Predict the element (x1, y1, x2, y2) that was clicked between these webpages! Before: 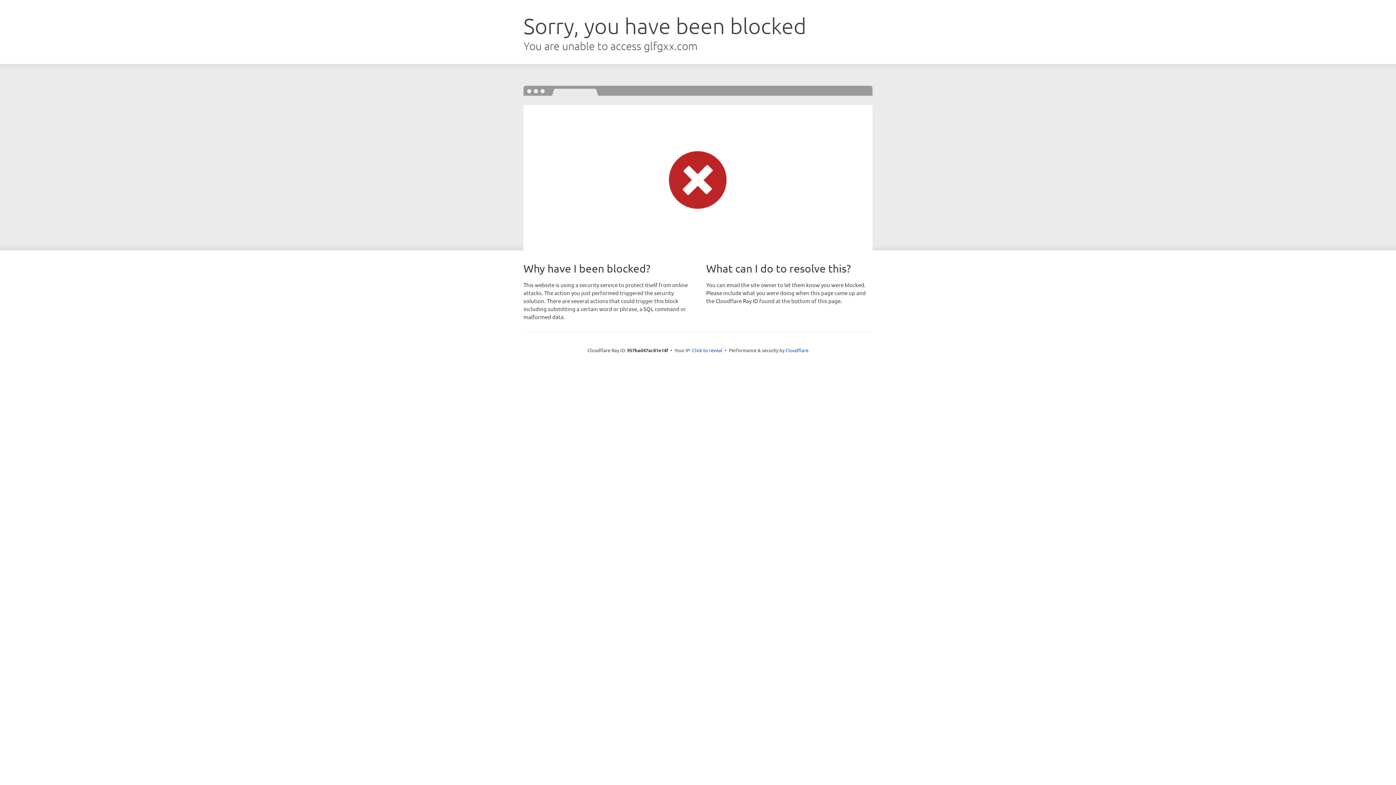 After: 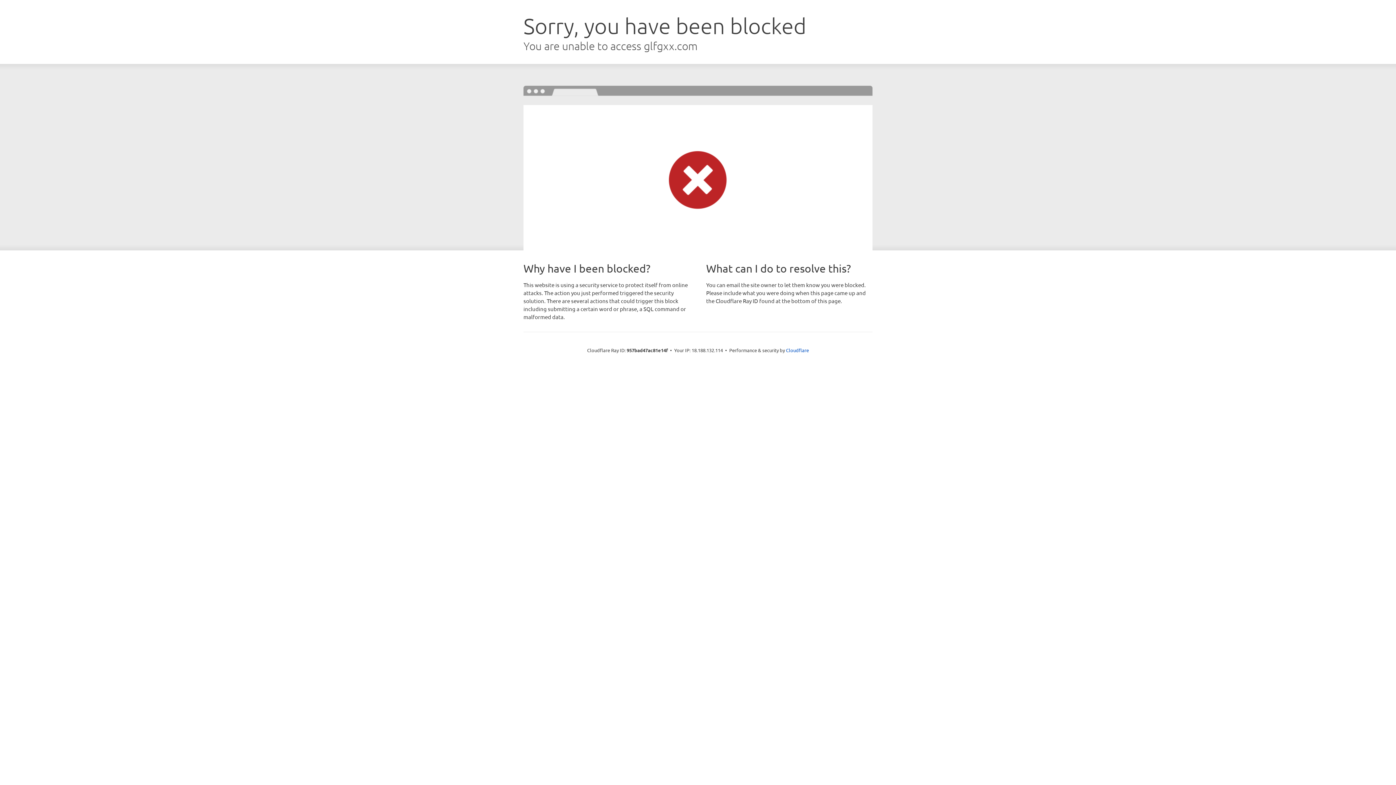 Action: bbox: (692, 346, 722, 353) label: Click to reveal